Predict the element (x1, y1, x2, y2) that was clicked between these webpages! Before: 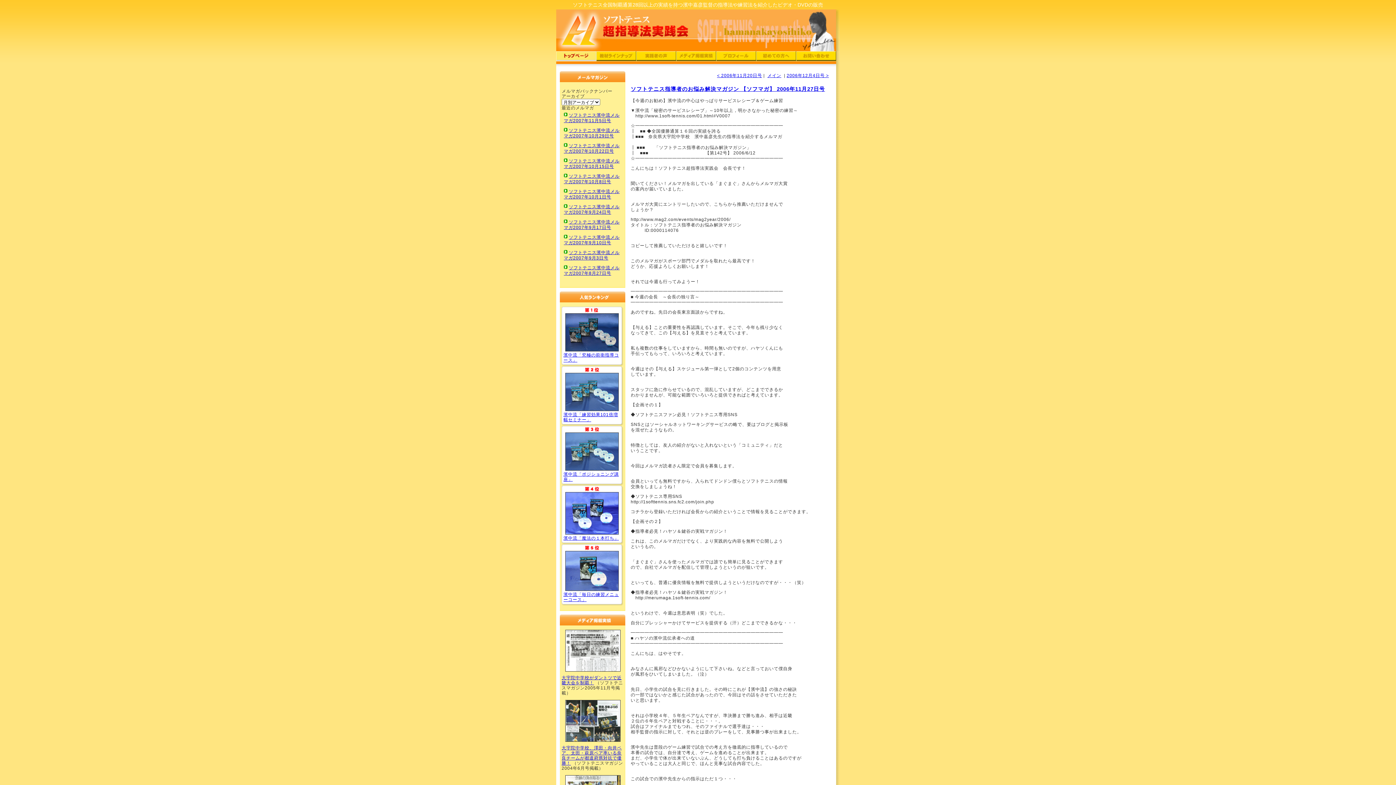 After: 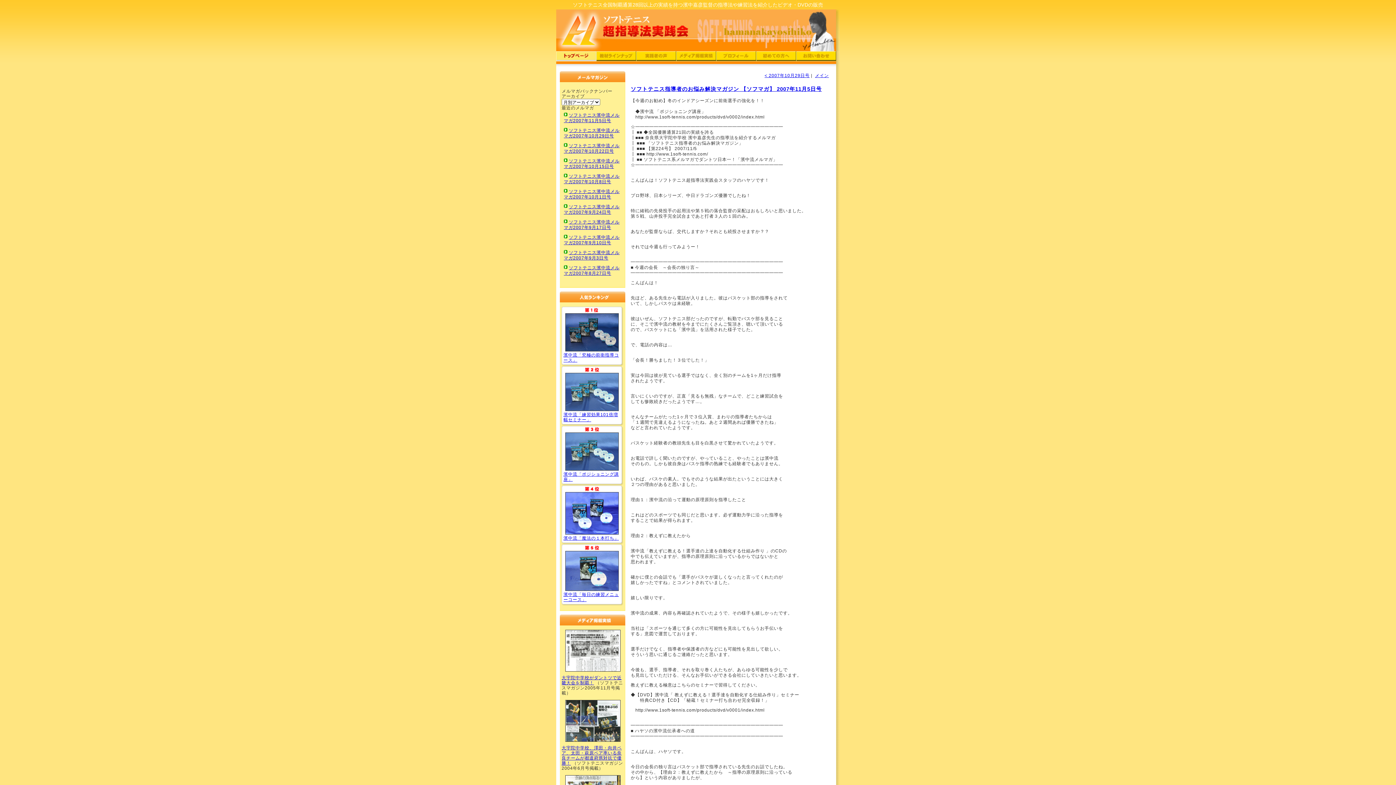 Action: bbox: (564, 112, 619, 123) label: ソフトテニス濱中流メルマガ2007年11月5日号